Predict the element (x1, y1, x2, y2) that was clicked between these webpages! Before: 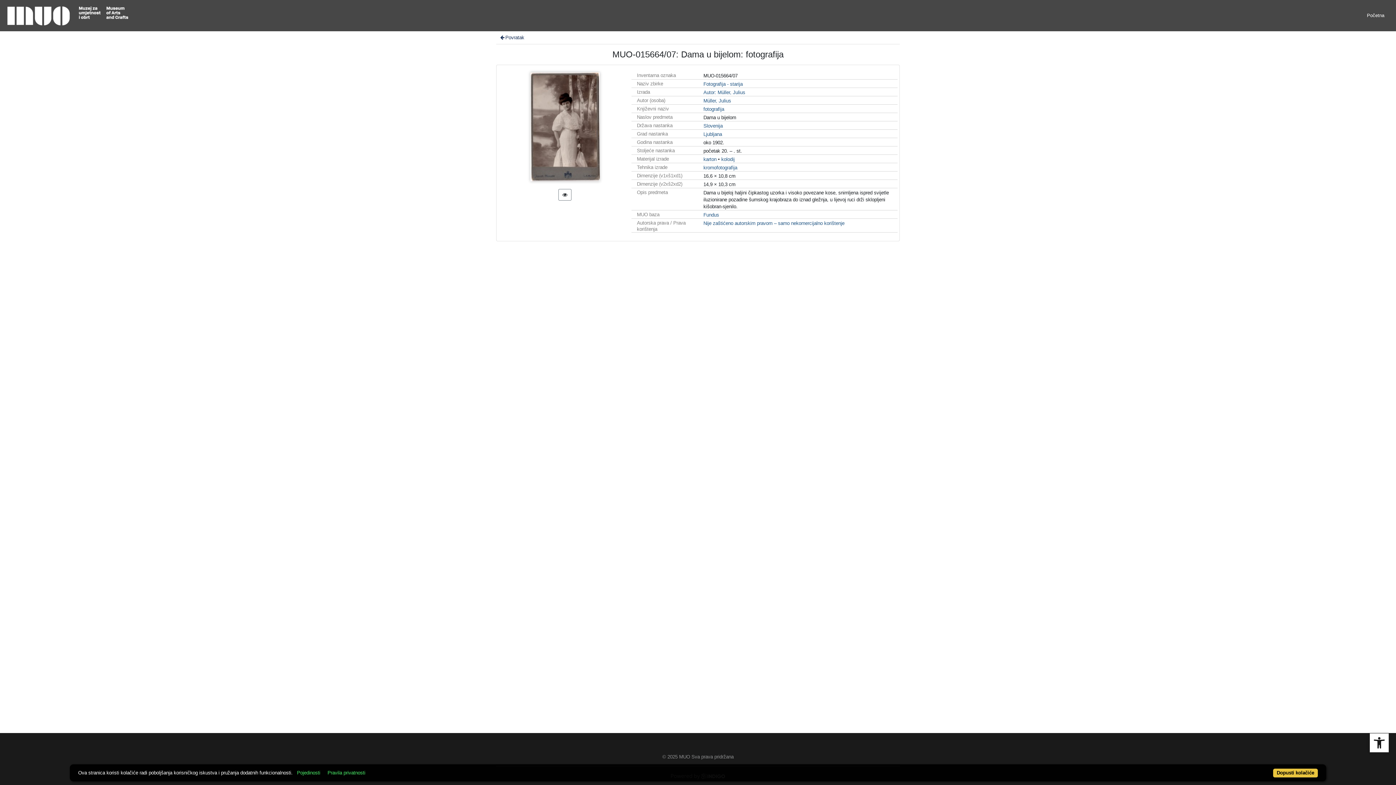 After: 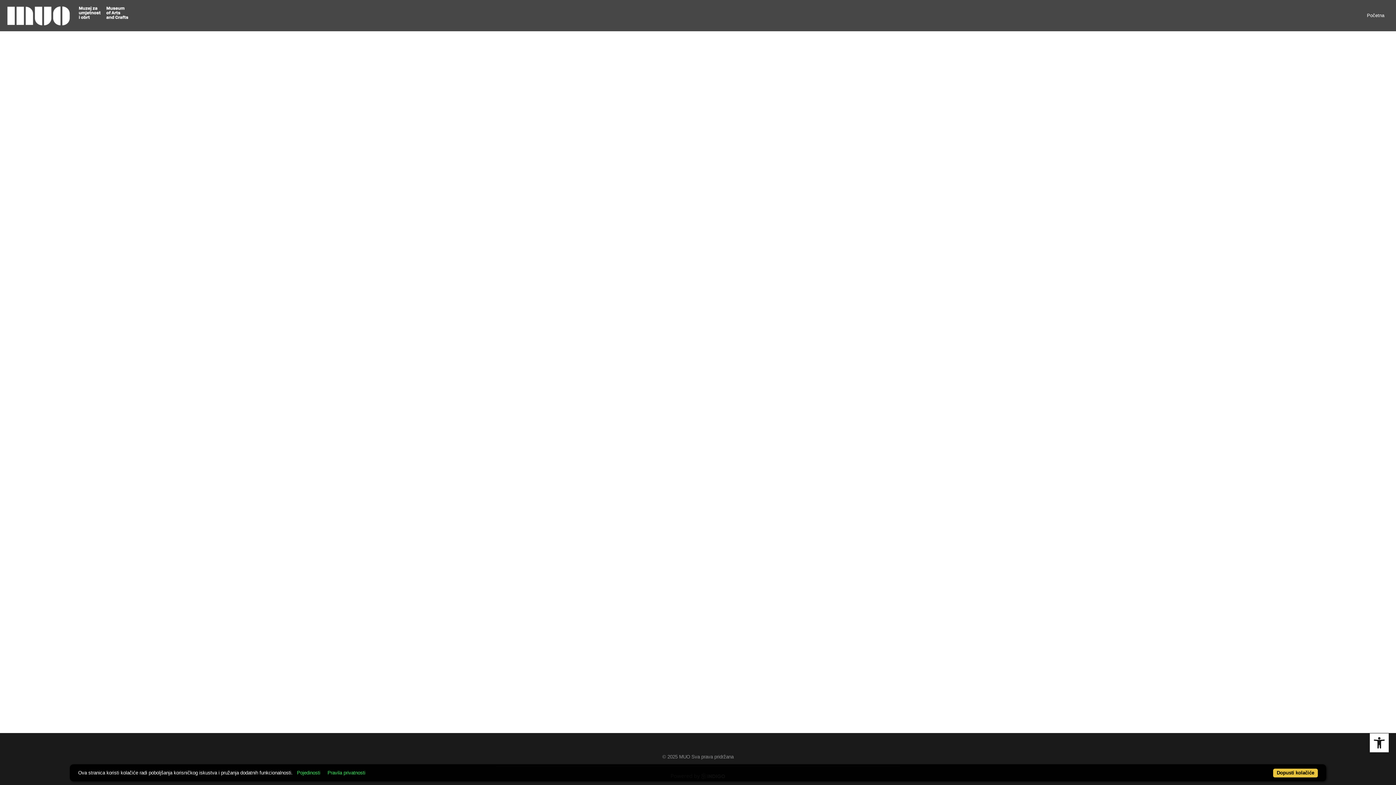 Action: label: Pravila privatnosti bbox: (324, 769, 368, 776)